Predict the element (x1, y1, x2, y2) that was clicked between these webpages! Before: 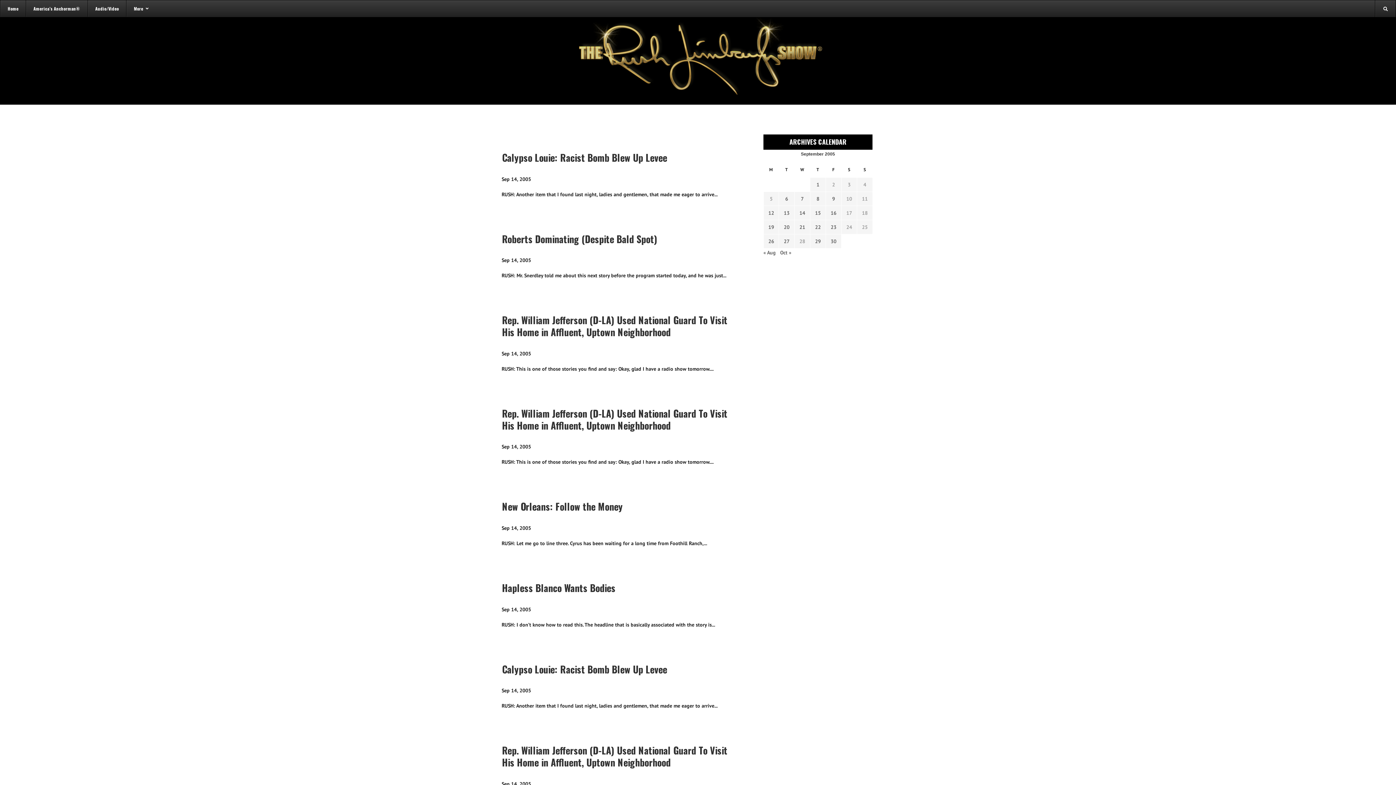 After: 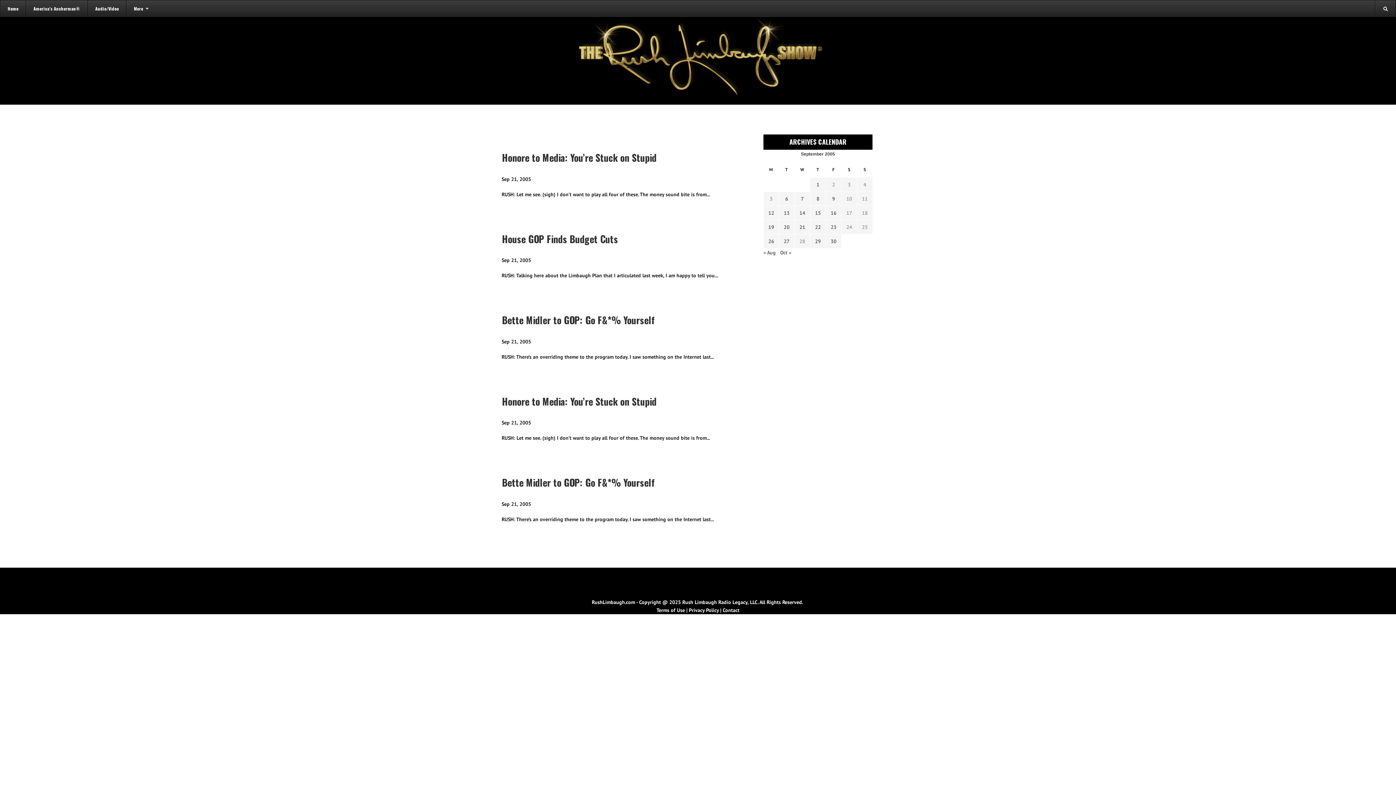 Action: label: Transcripts published on September 21, 2005 bbox: (797, 223, 807, 231)